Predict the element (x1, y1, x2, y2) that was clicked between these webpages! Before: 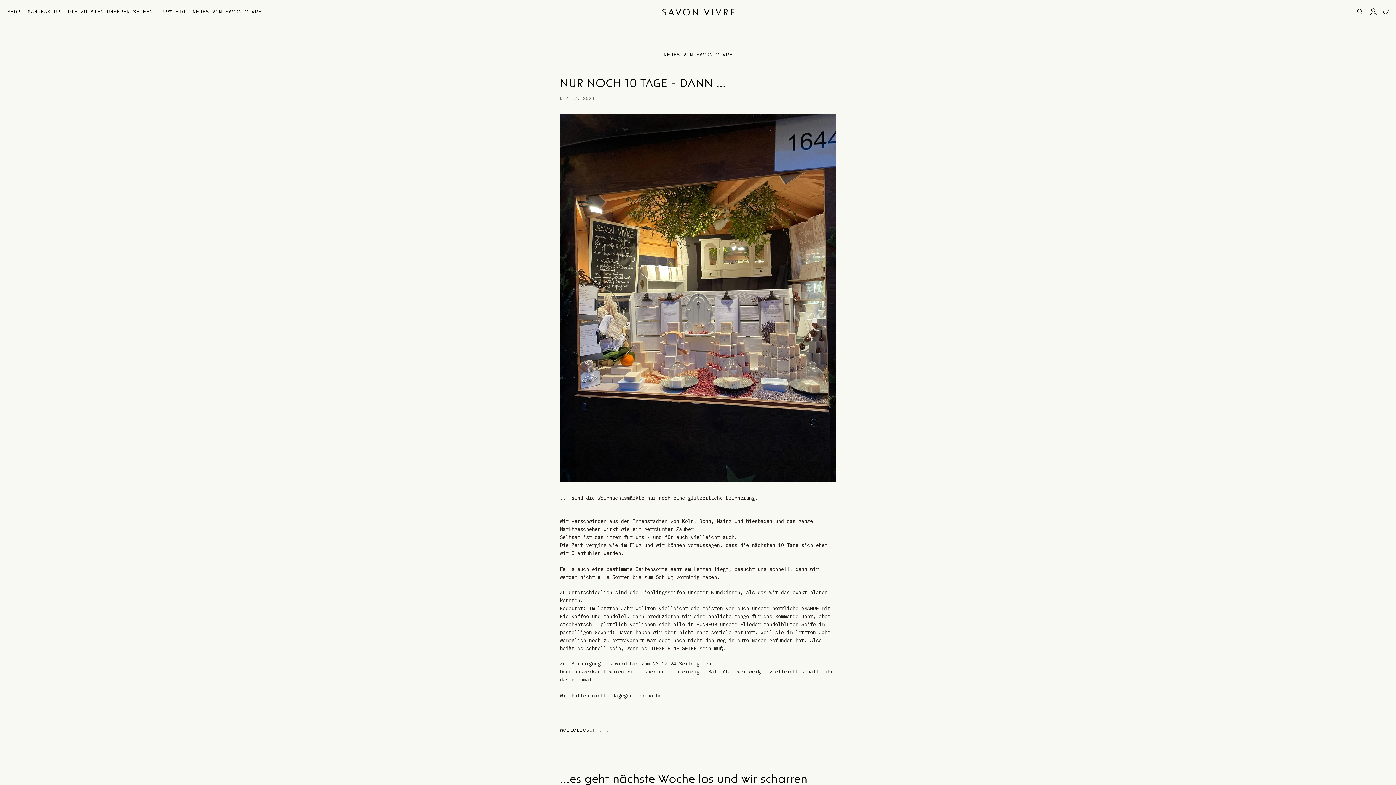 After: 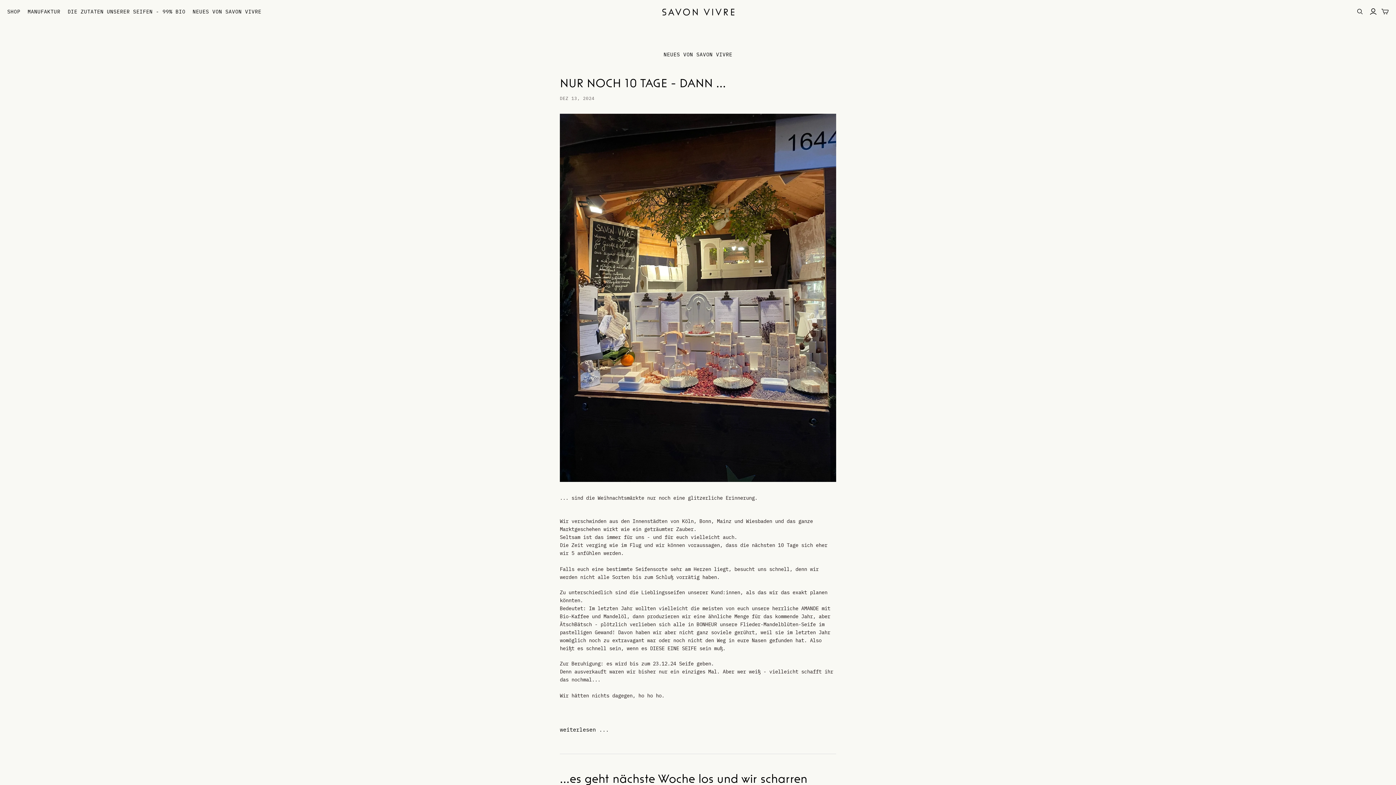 Action: bbox: (192, 2, 268, 21) label: NEUES VON SAVON VIVRE